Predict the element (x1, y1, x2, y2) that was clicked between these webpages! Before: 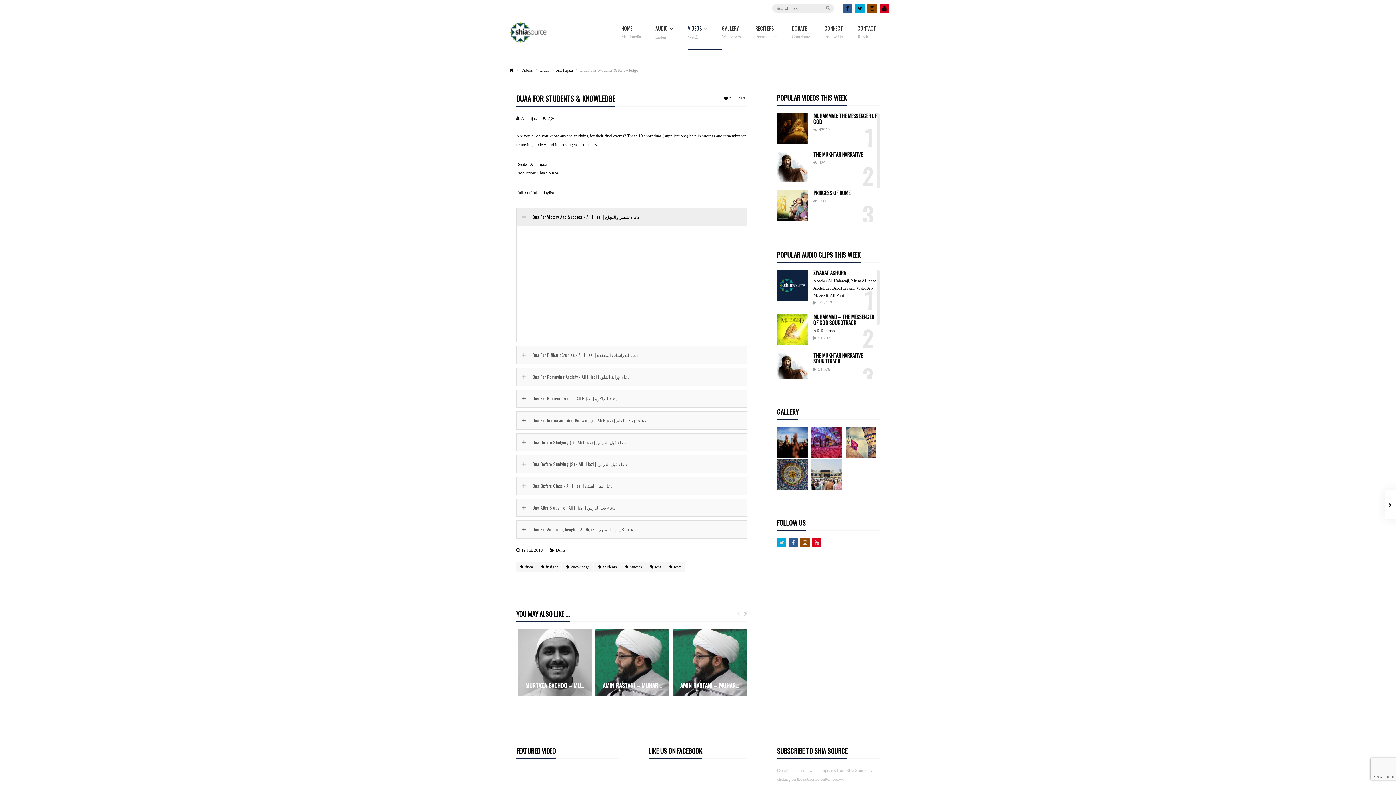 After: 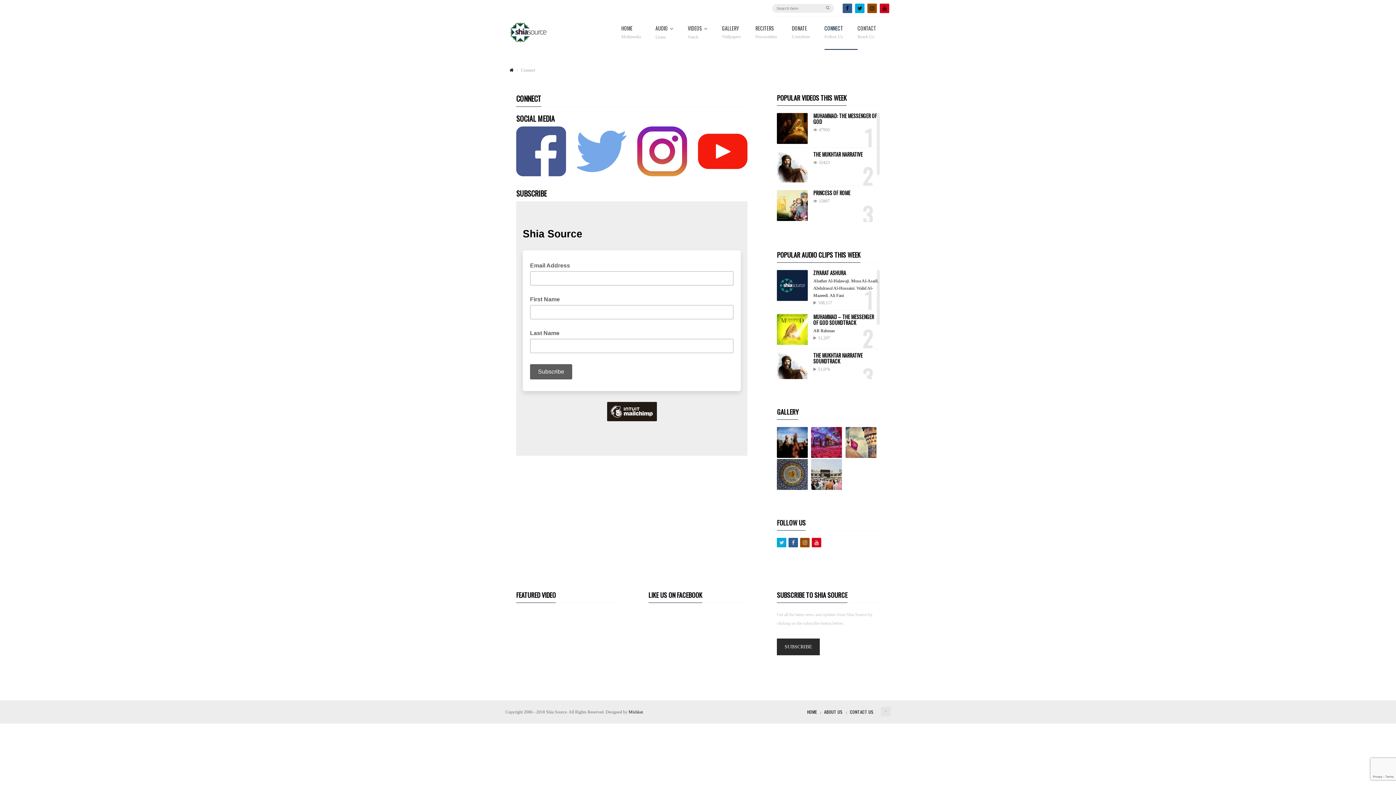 Action: bbox: (824, 25, 857, 49) label: CONNECT
Follow Us